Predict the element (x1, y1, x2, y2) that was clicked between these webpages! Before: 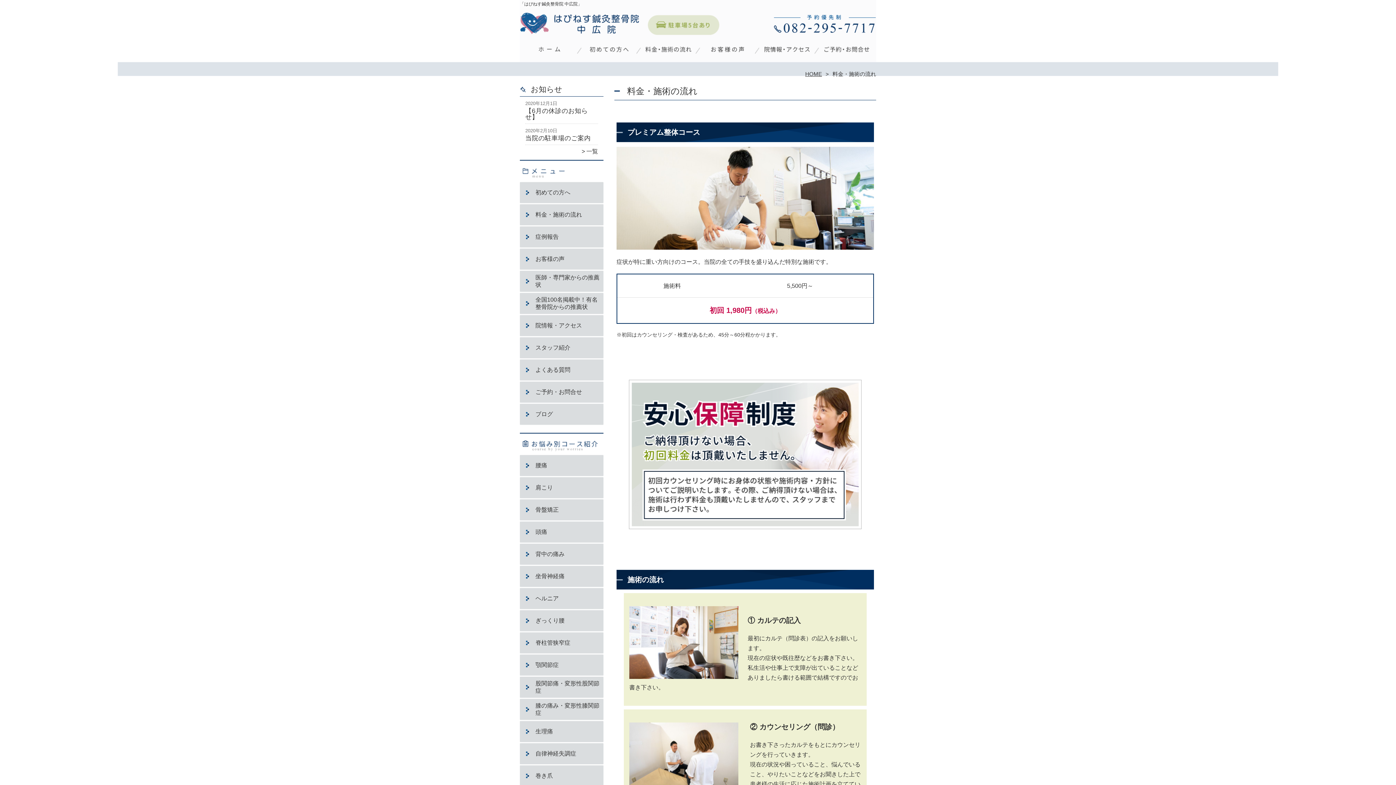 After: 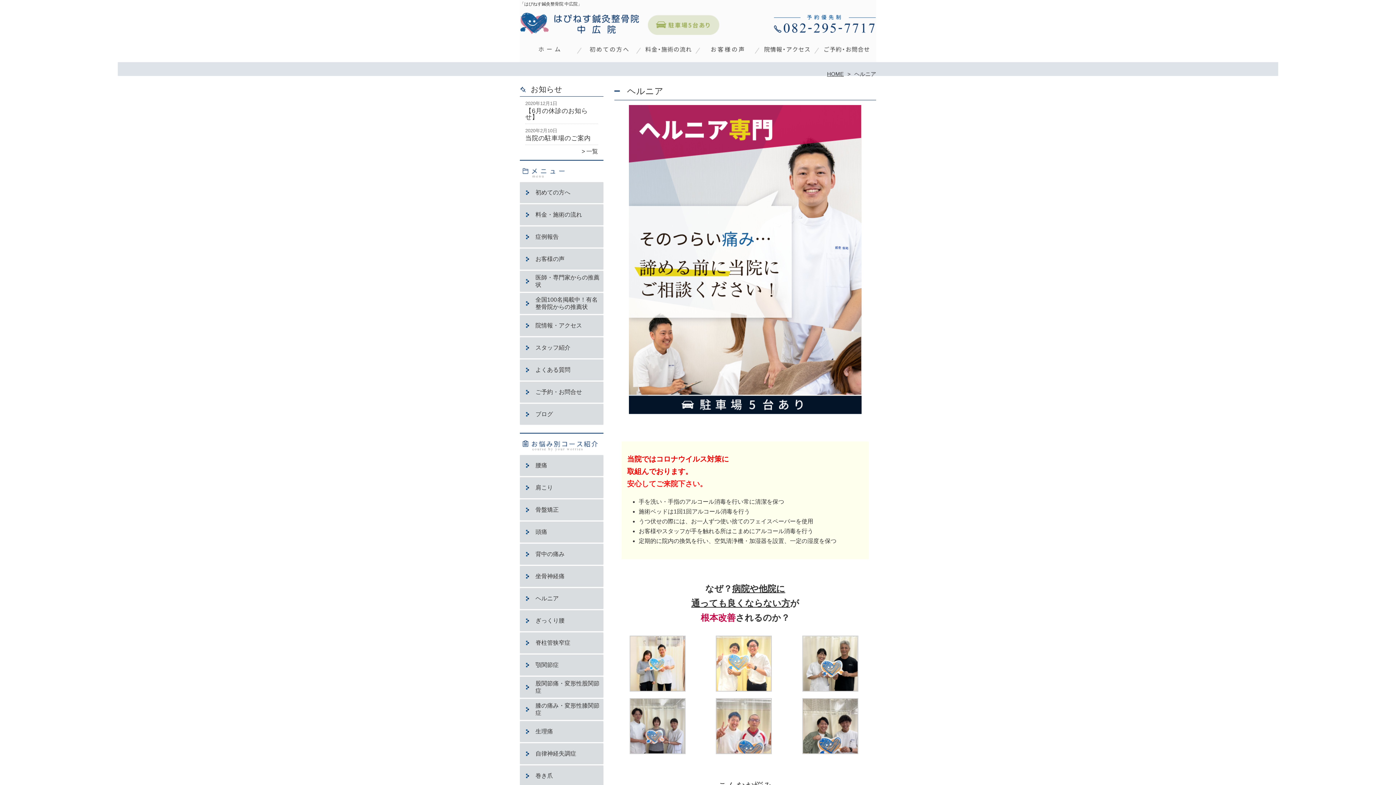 Action: bbox: (520, 588, 560, 610) label: ヘルニア